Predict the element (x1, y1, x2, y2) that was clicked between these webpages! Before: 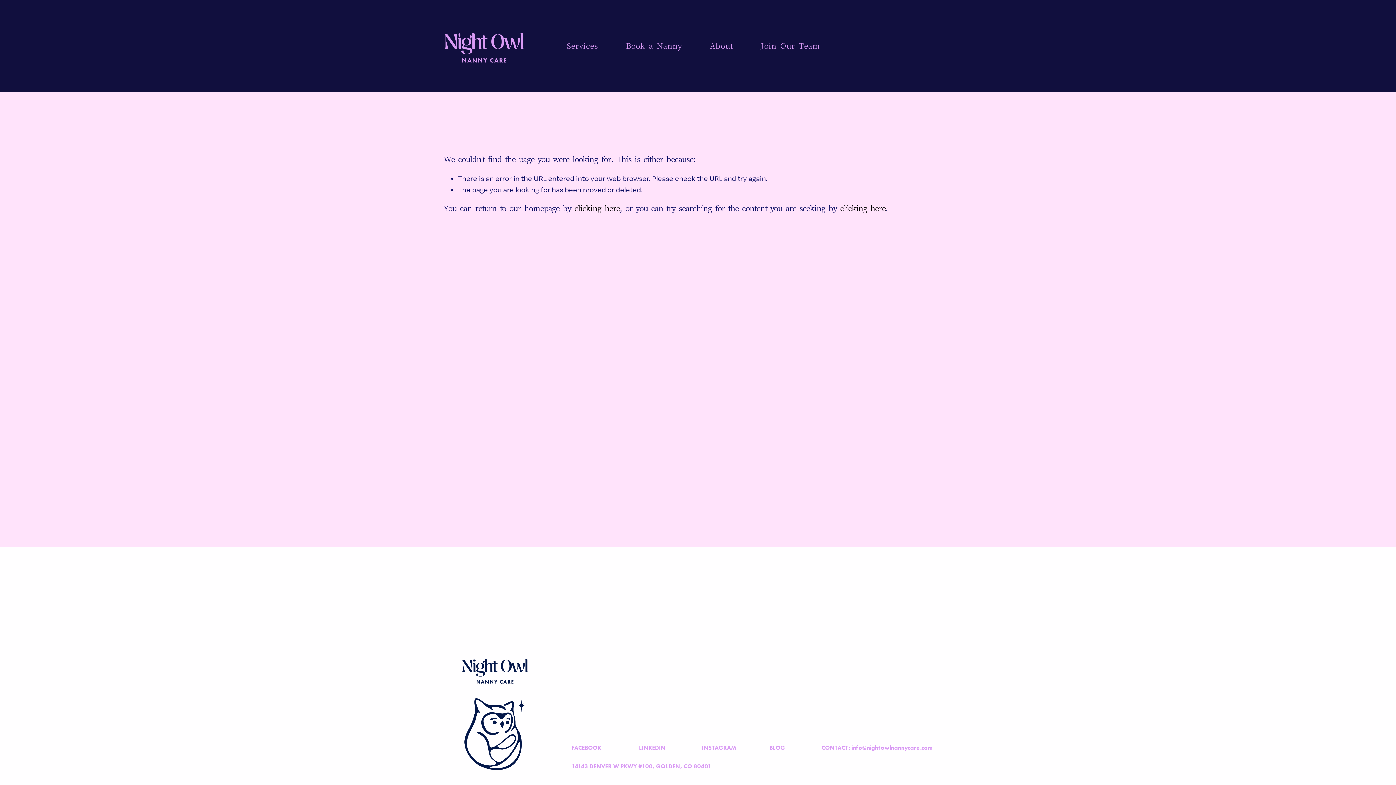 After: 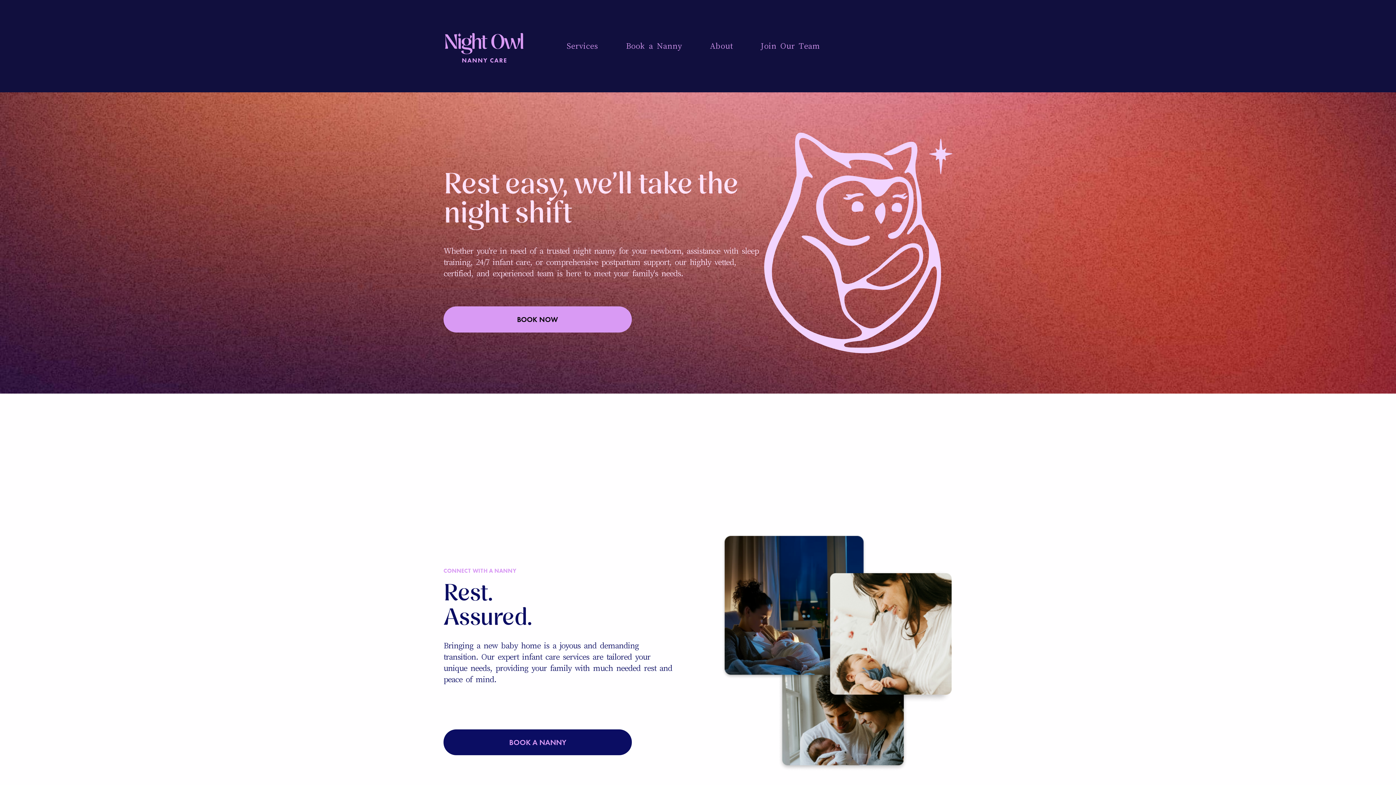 Action: bbox: (443, 27, 524, 64)